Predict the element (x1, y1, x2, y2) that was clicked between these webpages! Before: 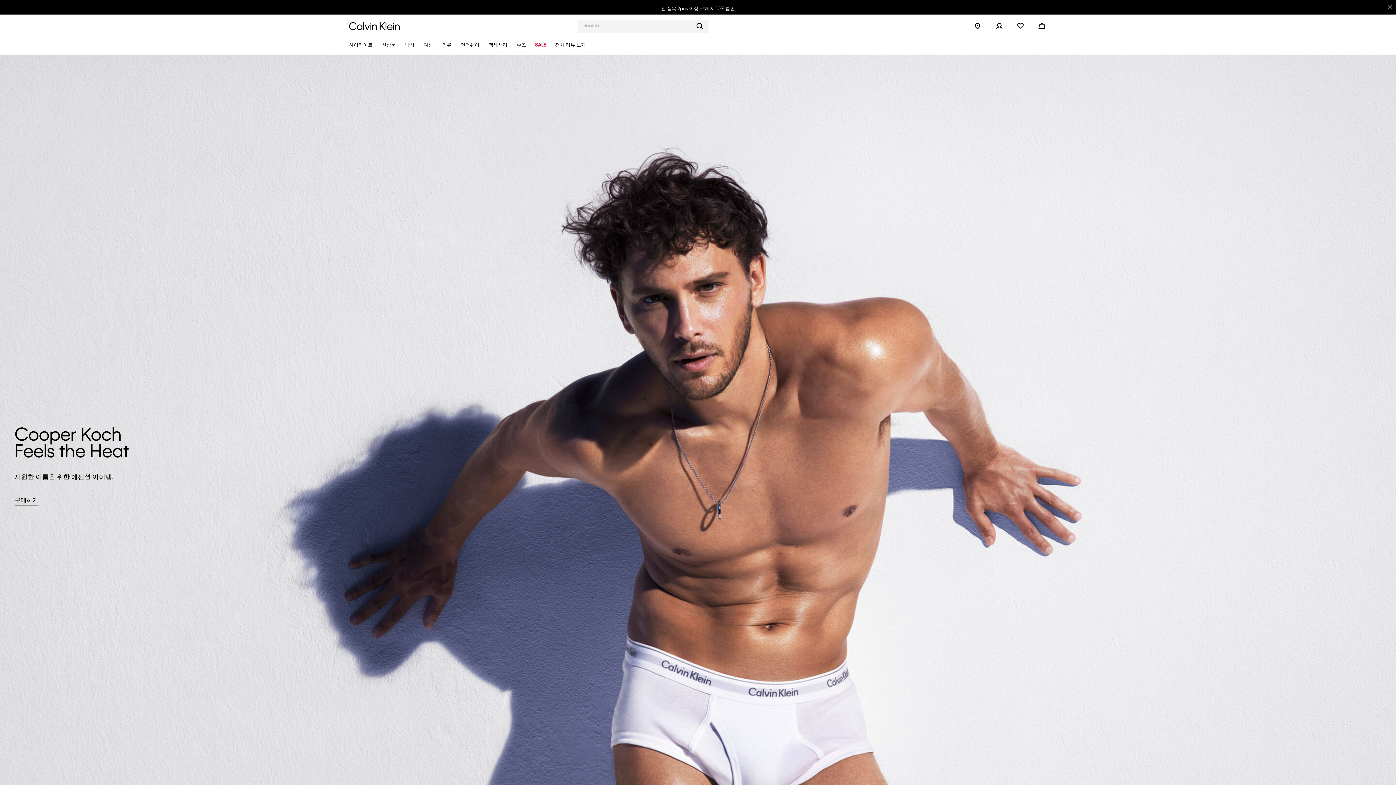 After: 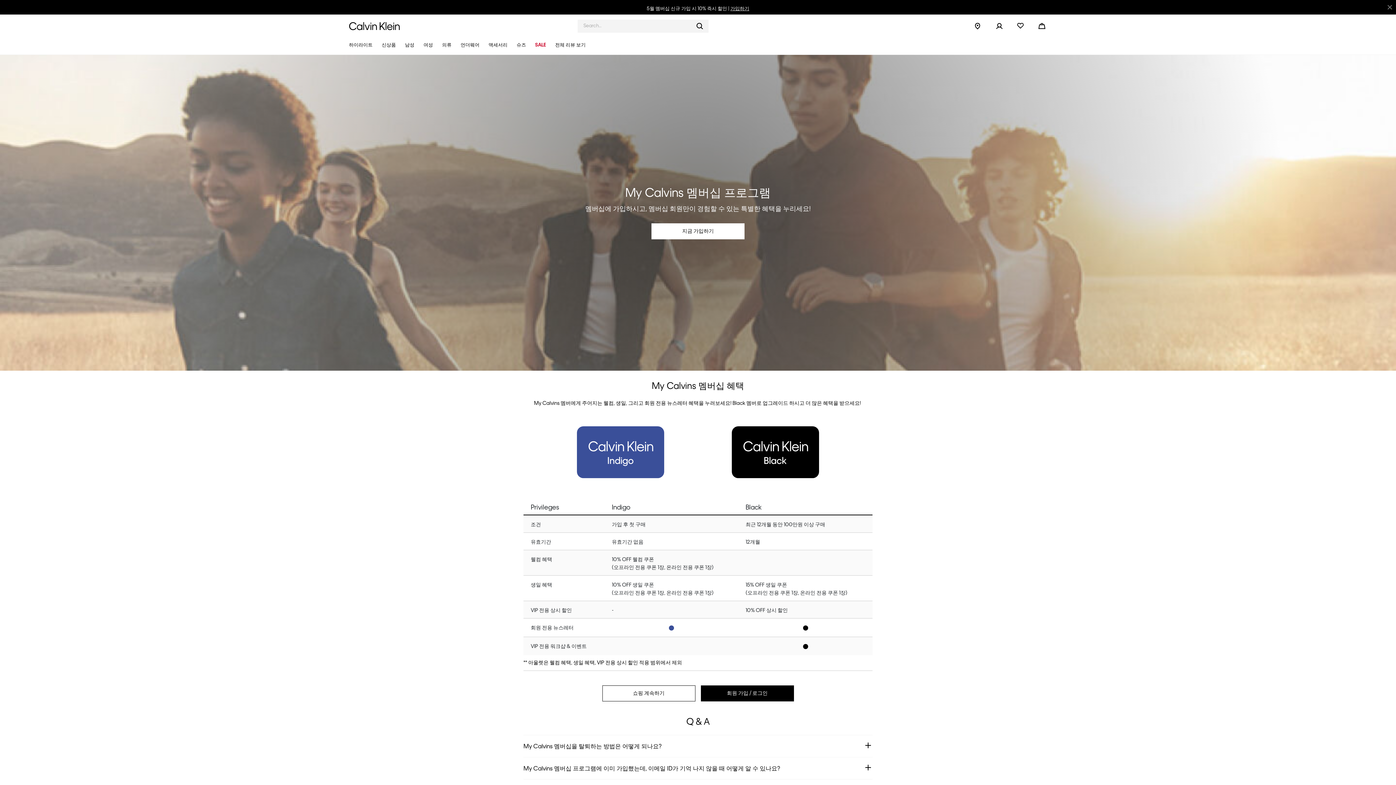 Action: label: 가입하기 bbox: (730, 6, 749, 11)